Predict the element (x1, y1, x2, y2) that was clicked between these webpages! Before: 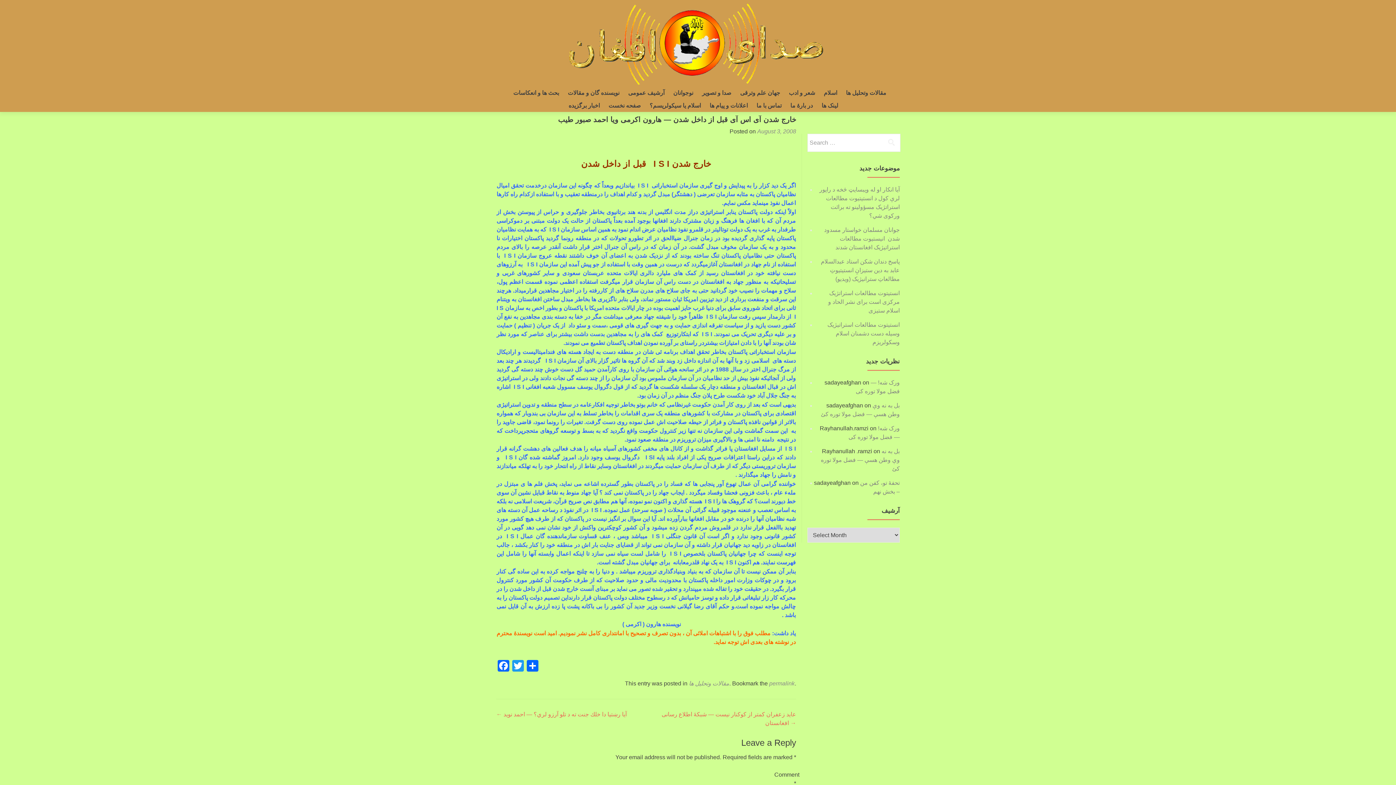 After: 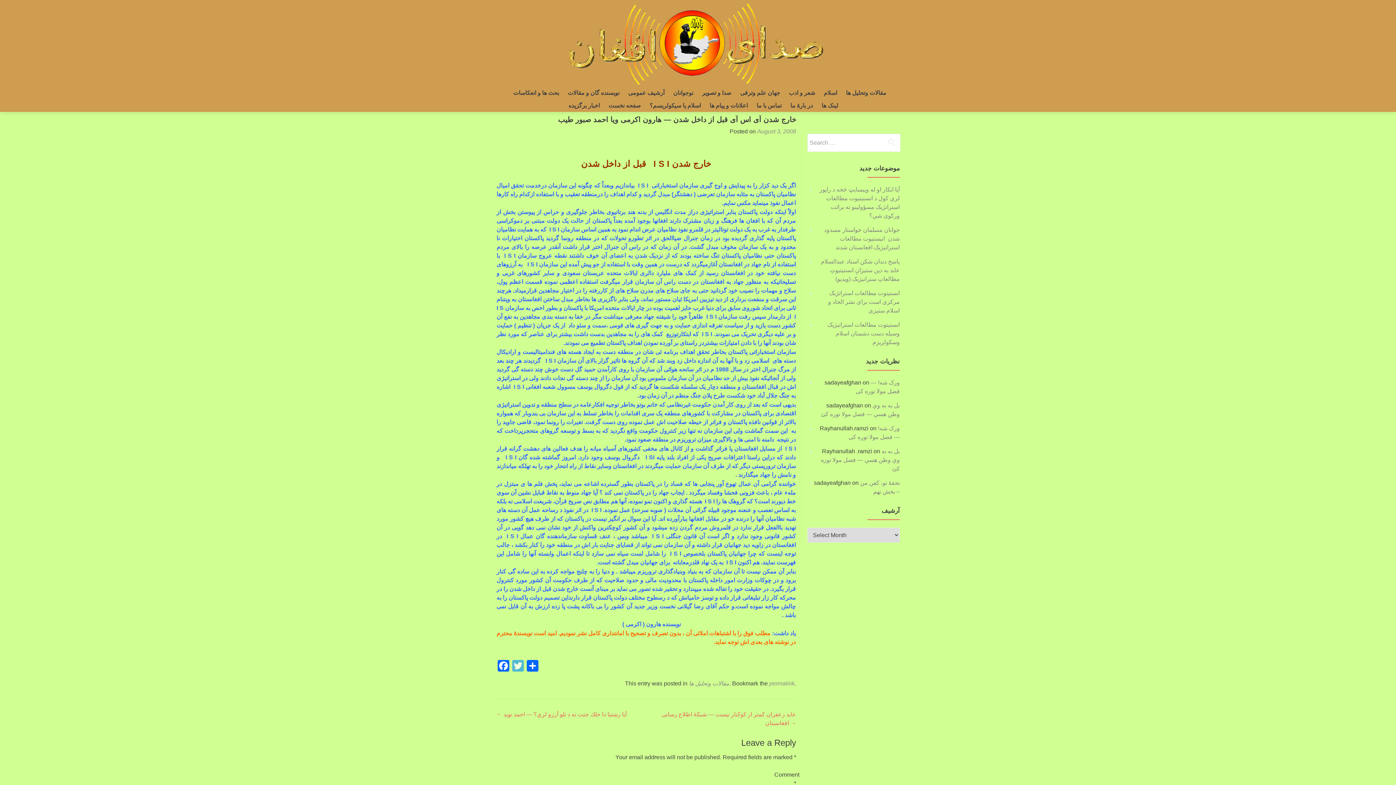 Action: bbox: (510, 660, 525, 673) label: Twitter